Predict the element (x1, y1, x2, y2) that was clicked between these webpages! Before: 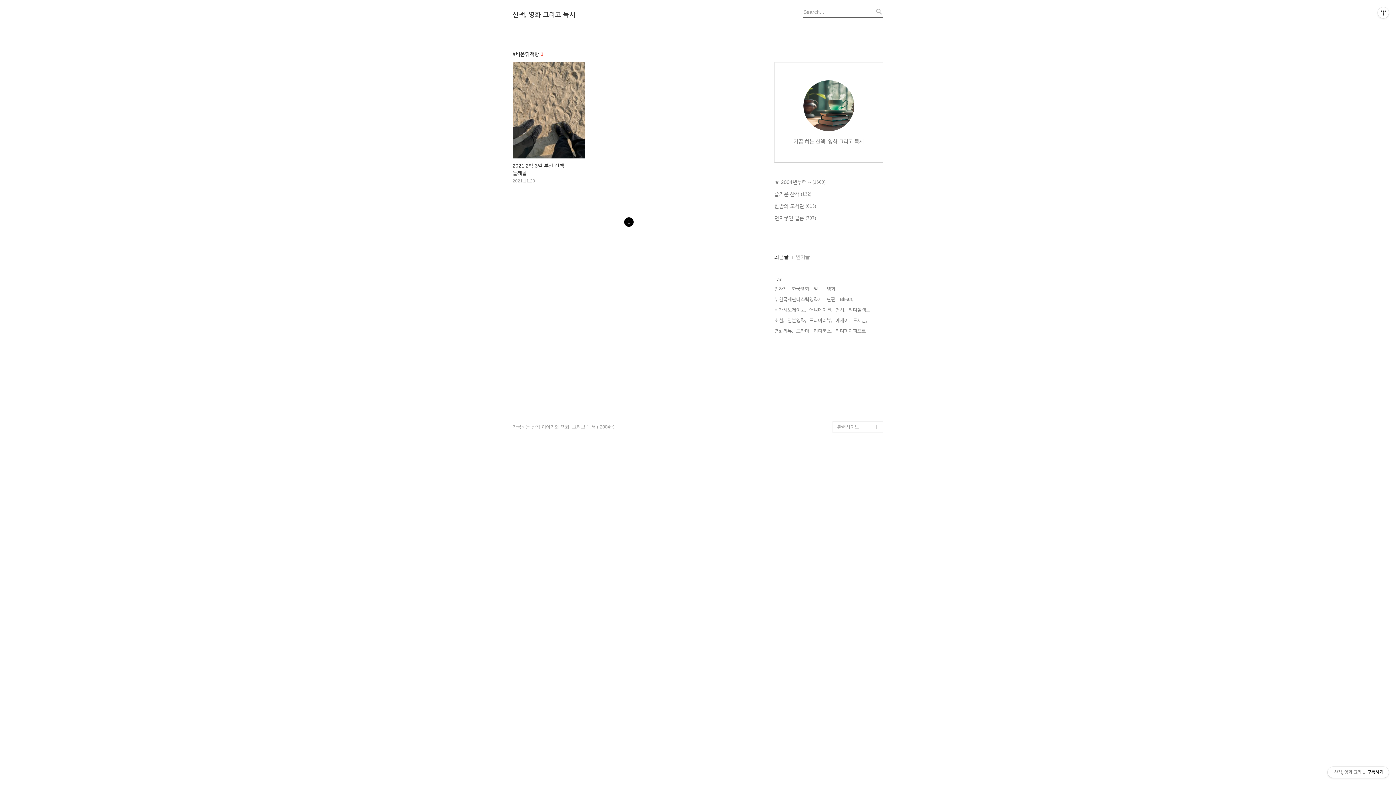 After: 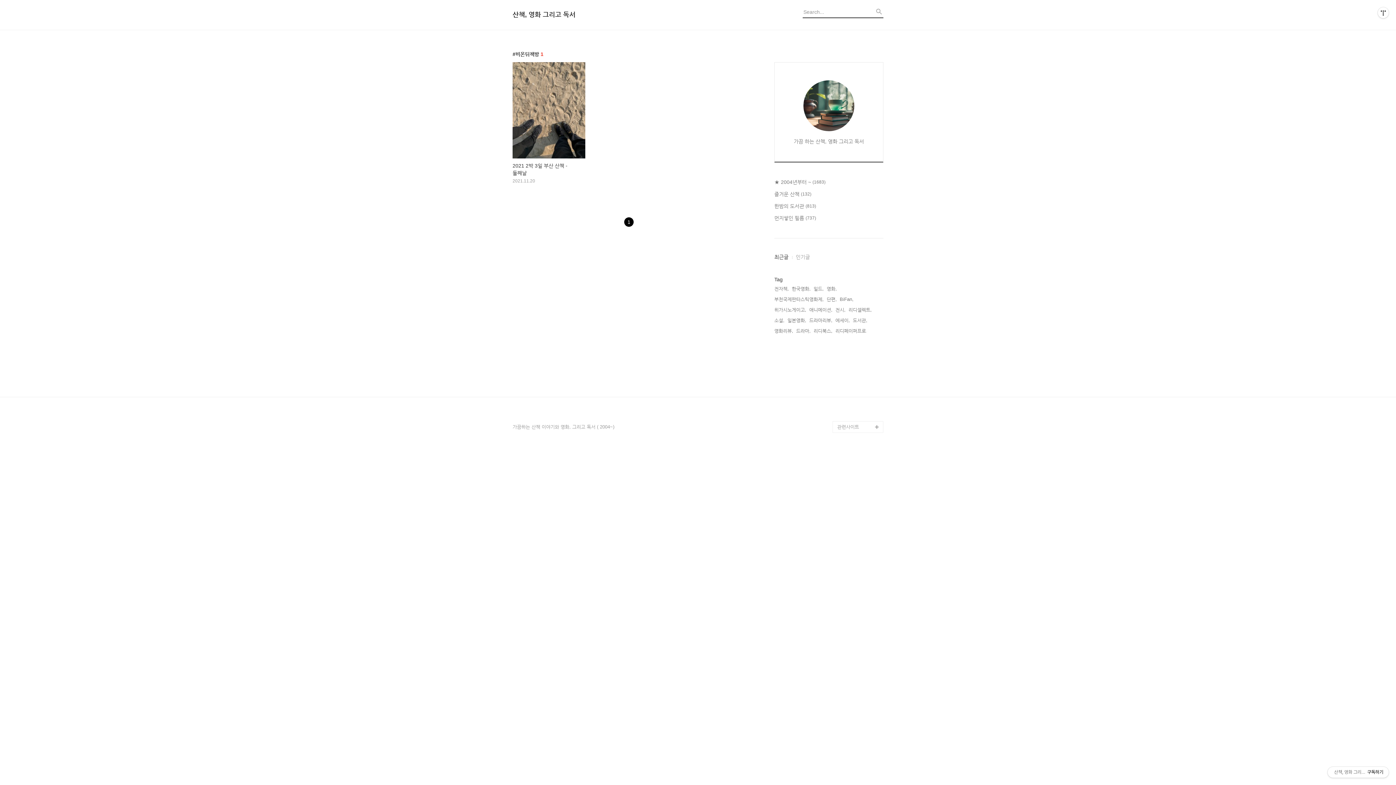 Action: label: mint + triangle bbox: (837, 398, 883, 409)